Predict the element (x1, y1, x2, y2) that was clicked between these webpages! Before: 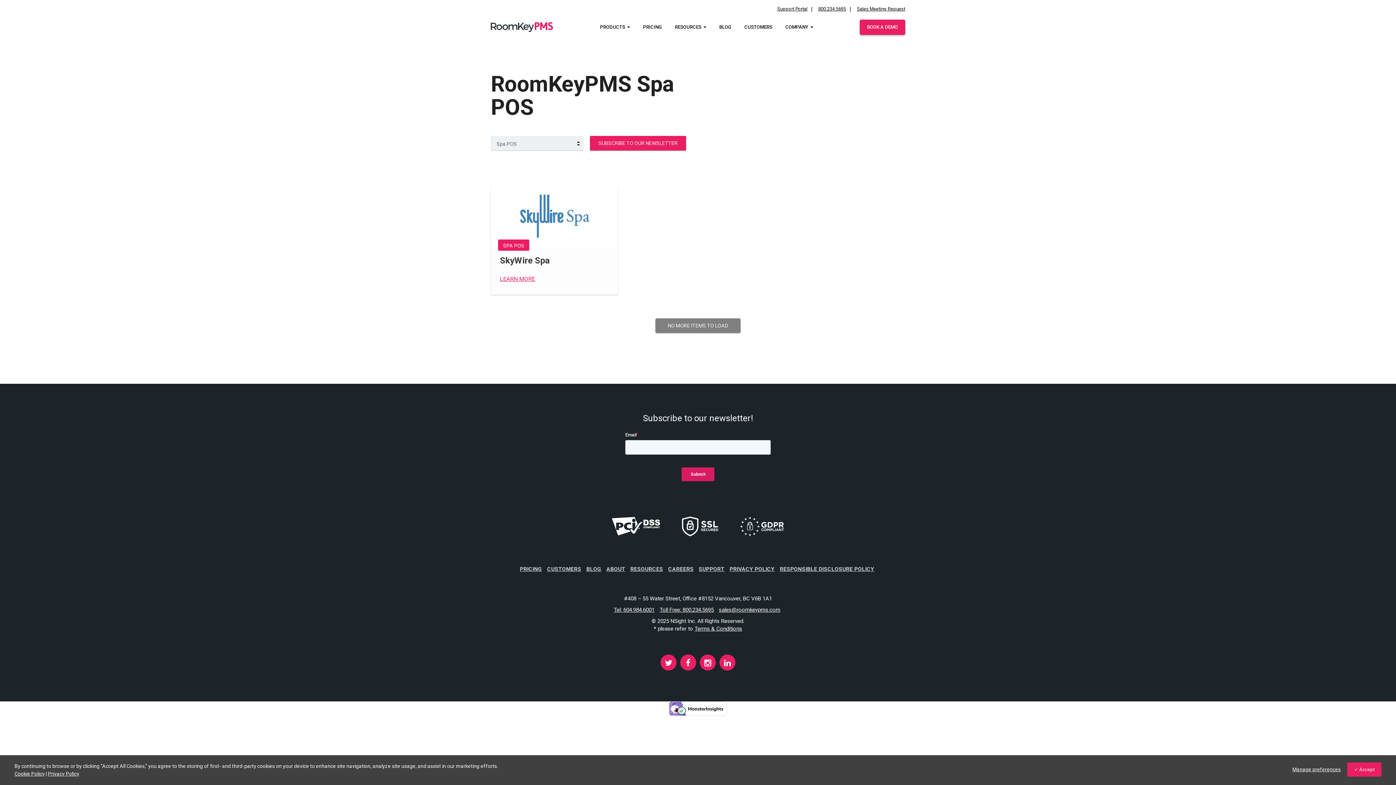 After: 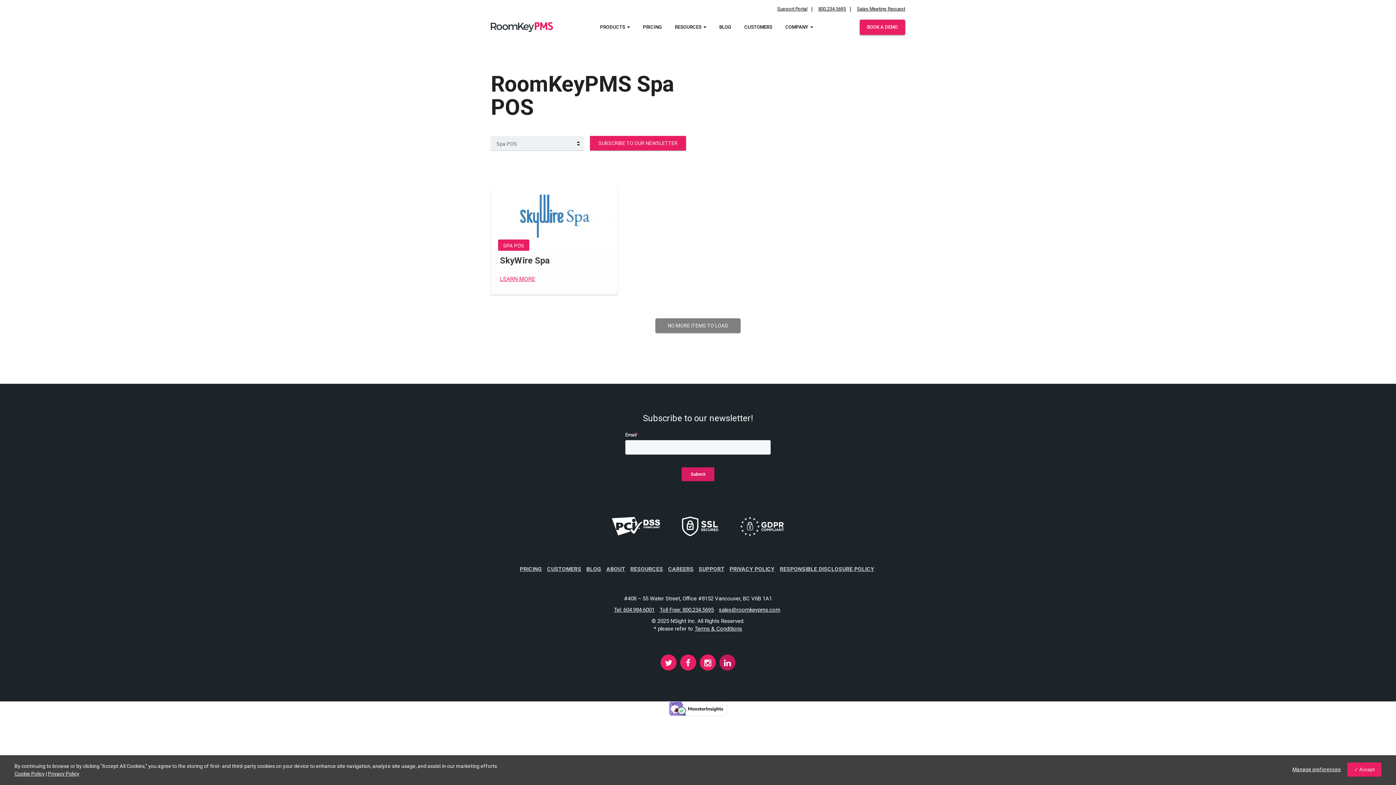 Action: bbox: (719, 661, 735, 667)